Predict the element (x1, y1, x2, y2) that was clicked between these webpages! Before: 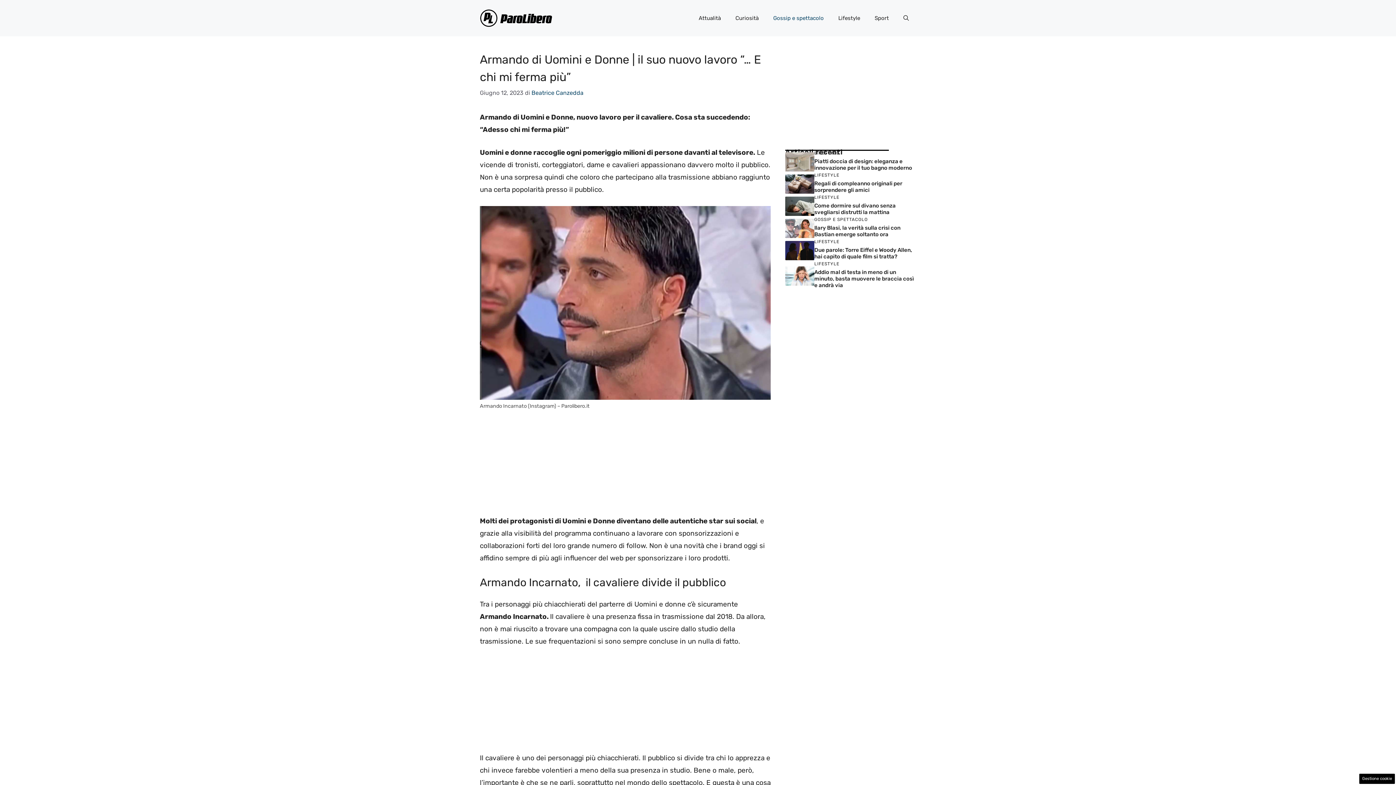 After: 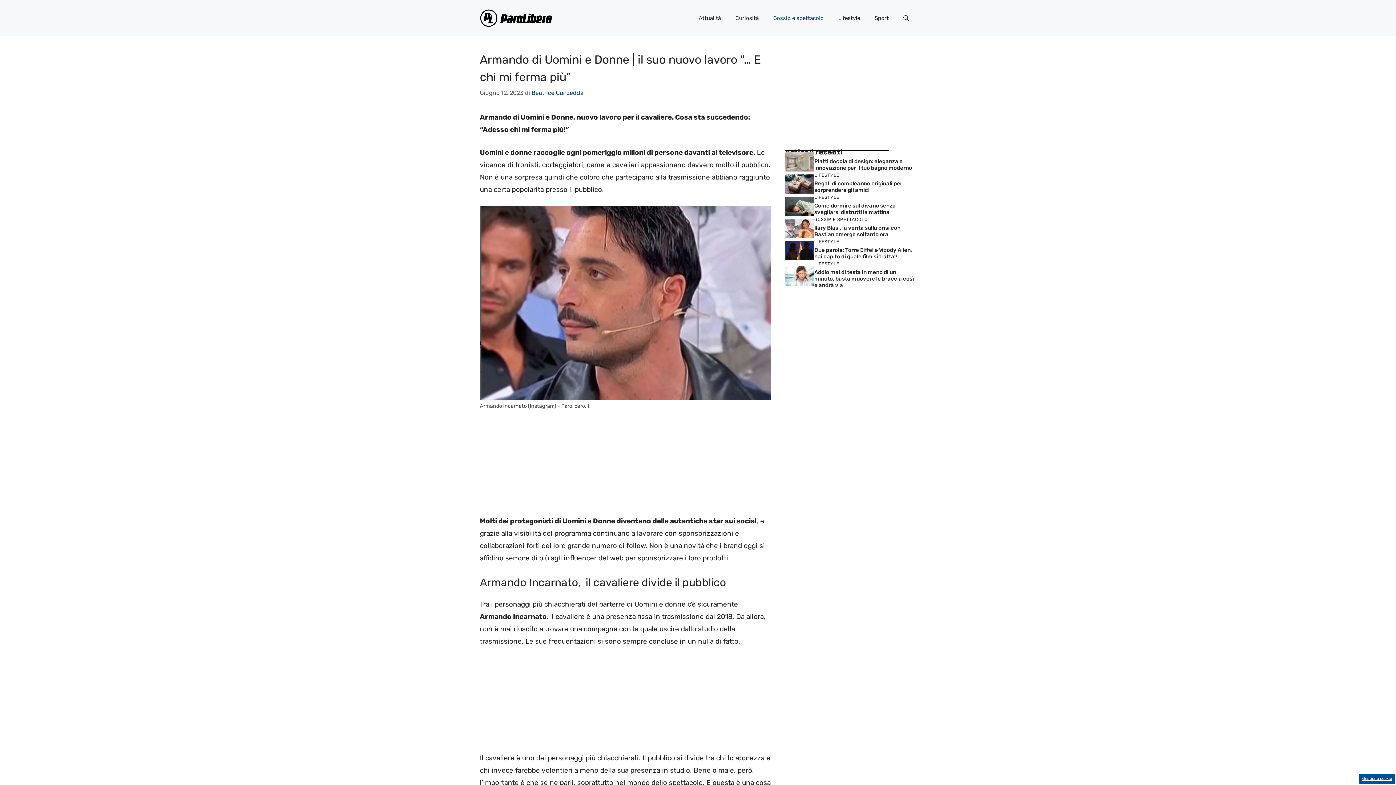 Action: bbox: (1359, 774, 1395, 784) label: Gestione cookie